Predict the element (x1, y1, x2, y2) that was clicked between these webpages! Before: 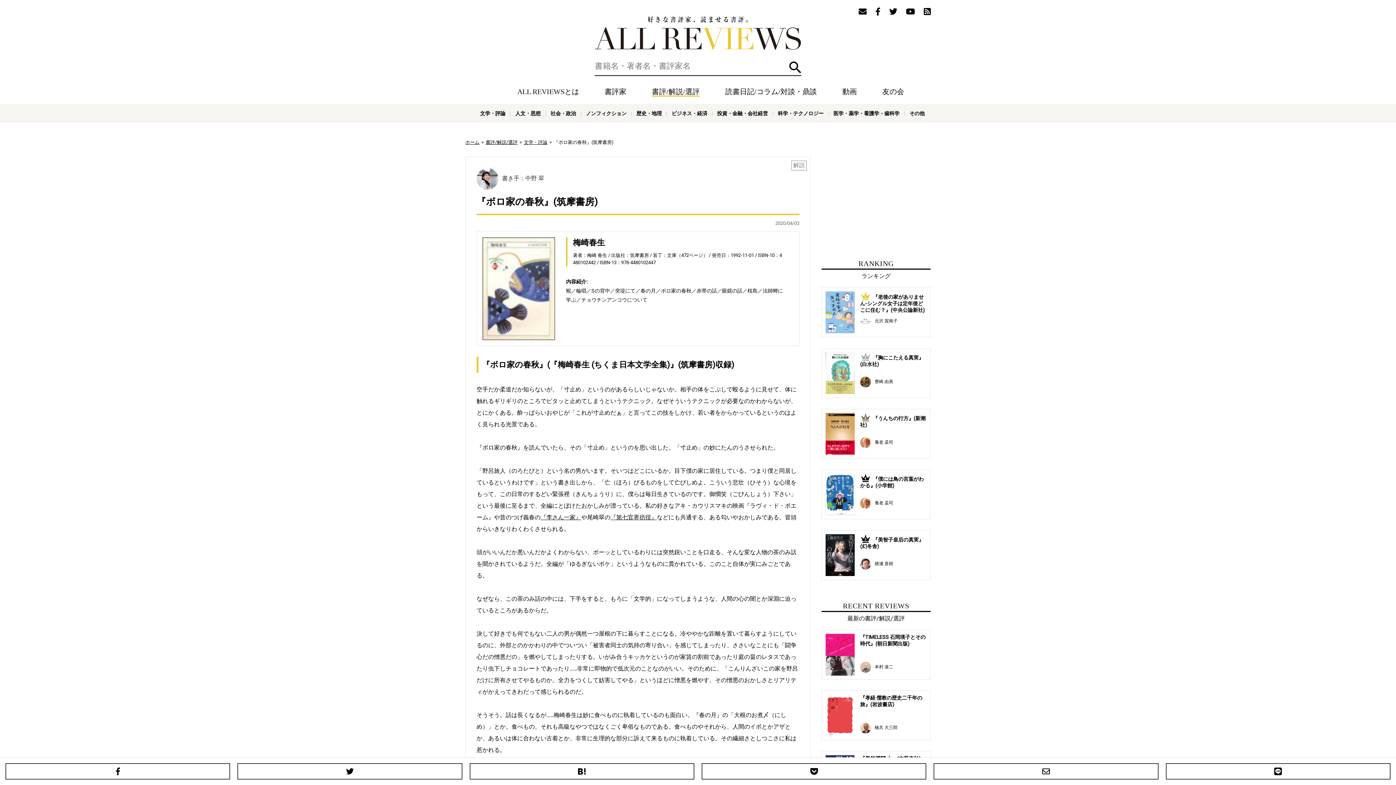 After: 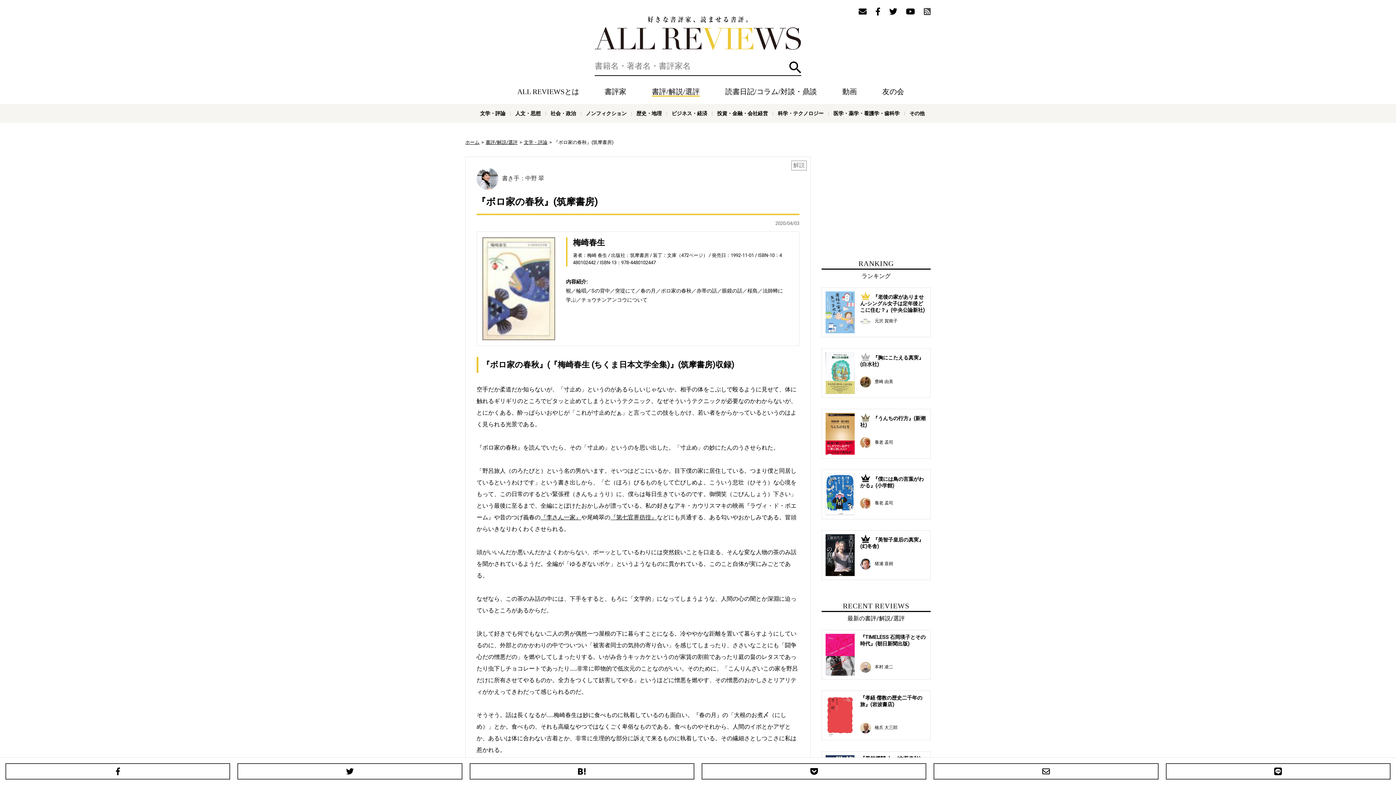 Action: bbox: (924, 7, 930, 16)